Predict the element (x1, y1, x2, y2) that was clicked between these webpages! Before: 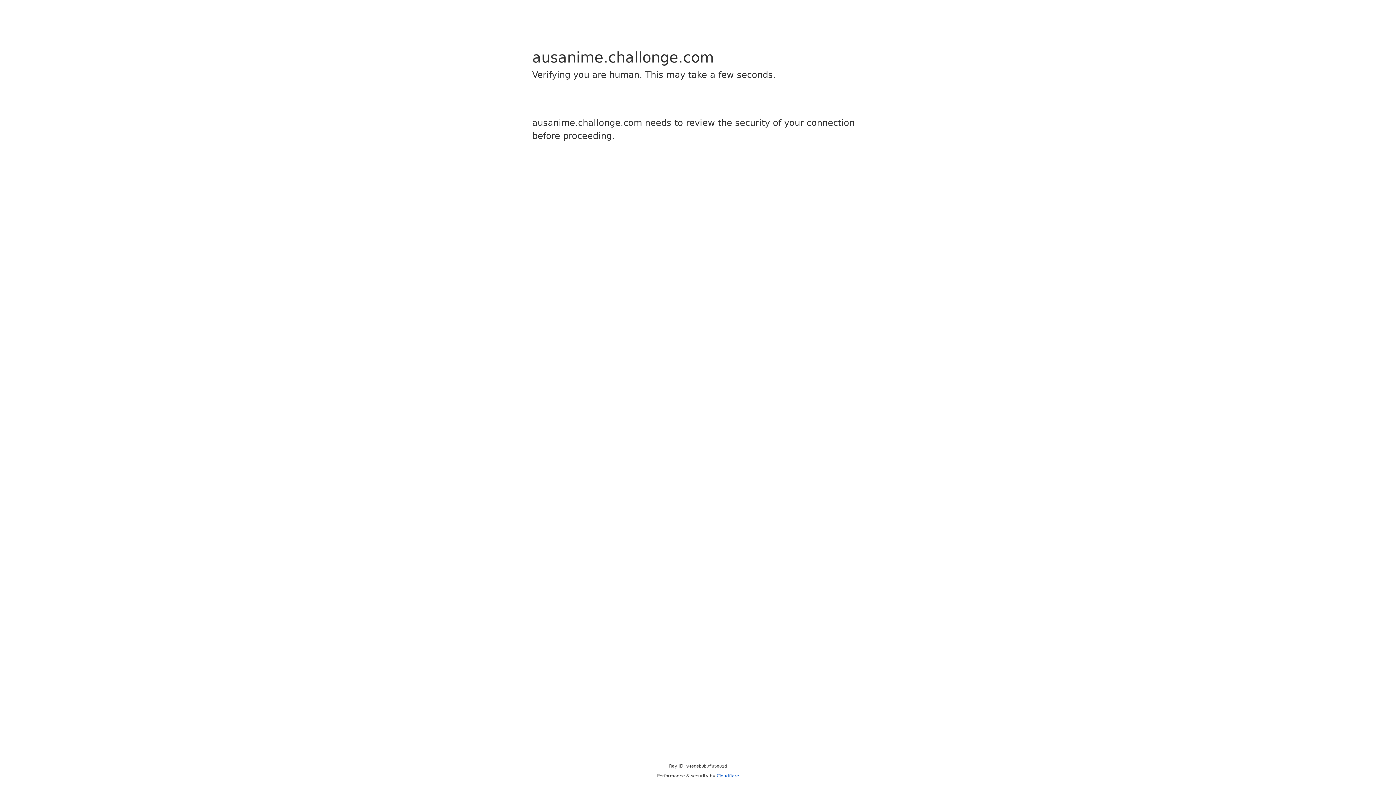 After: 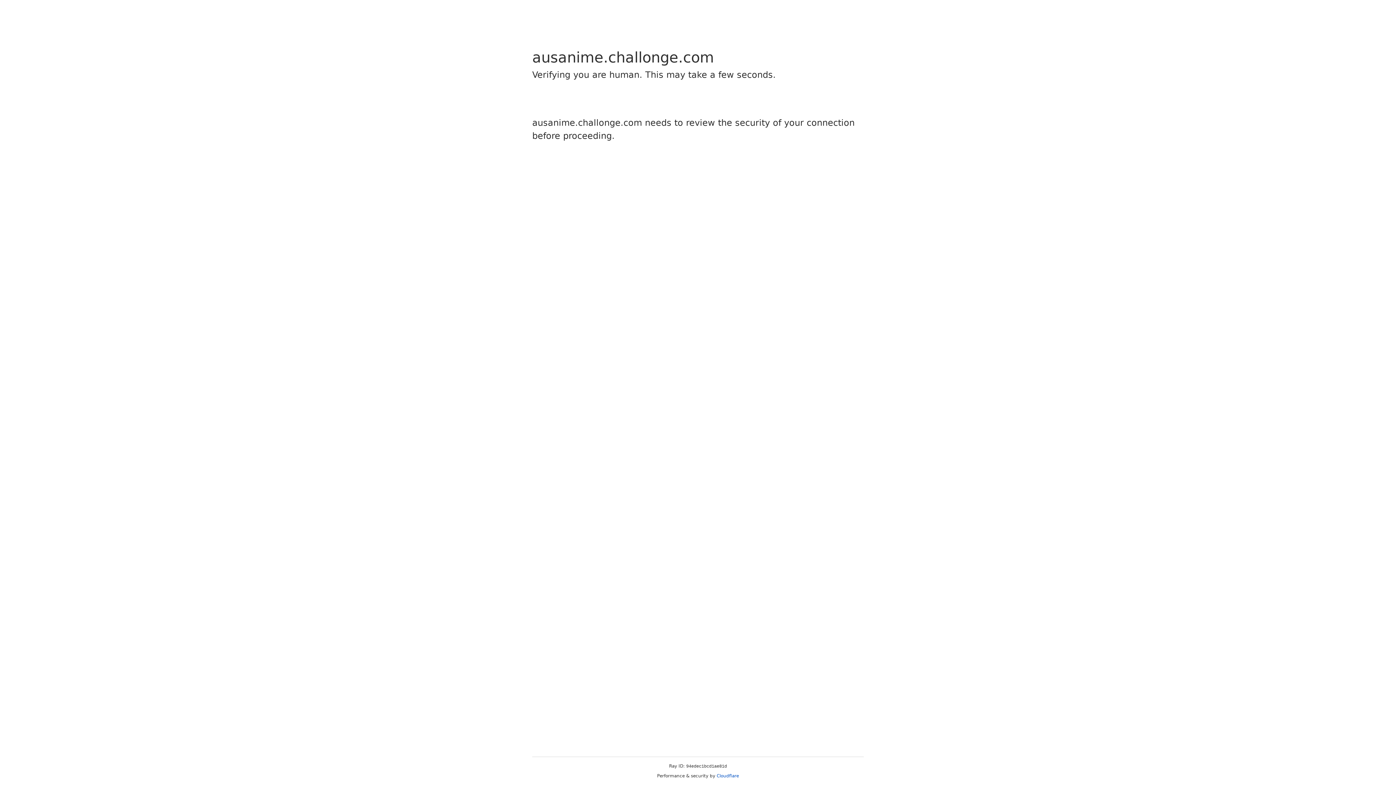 Action: bbox: (716, 773, 739, 778) label: Cloudflare